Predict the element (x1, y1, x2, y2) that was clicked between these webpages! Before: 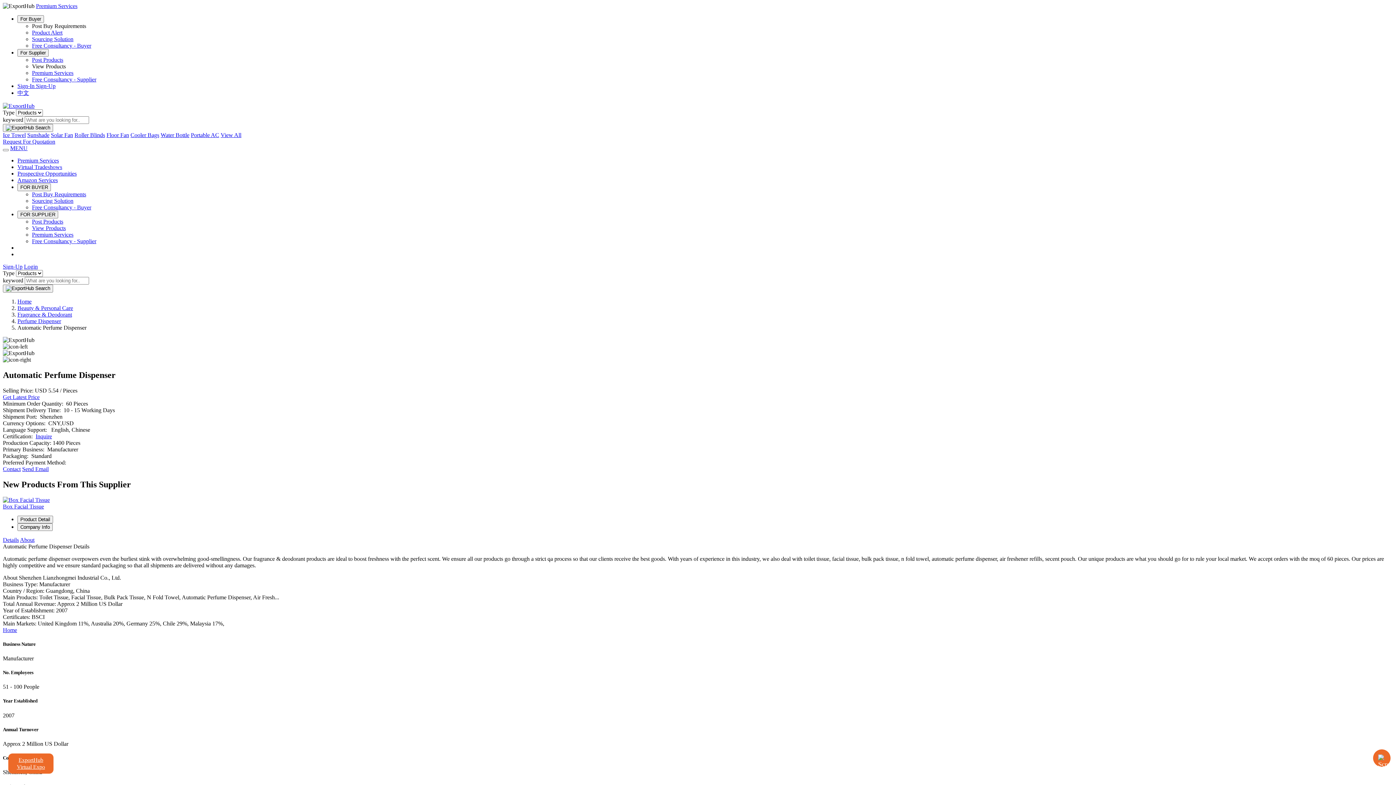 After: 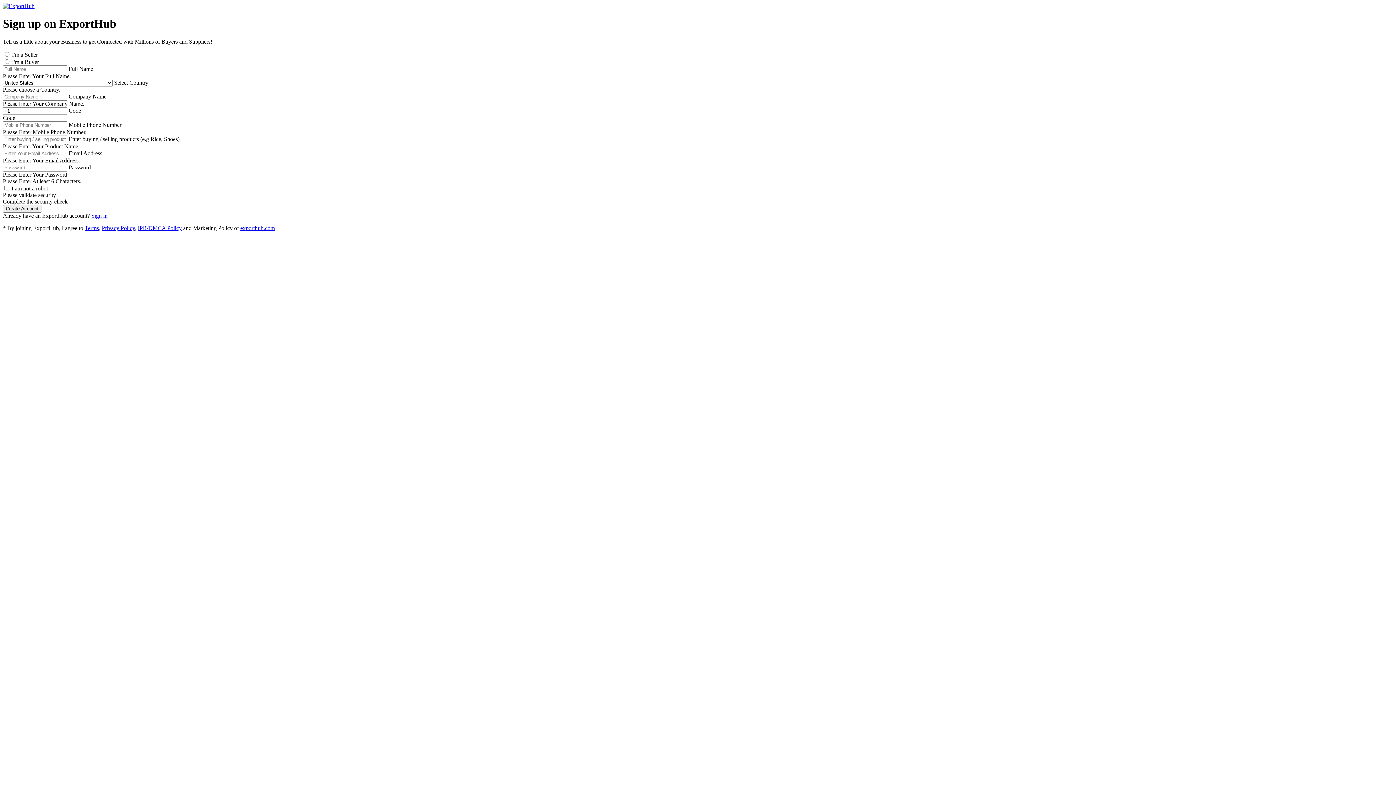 Action: bbox: (36, 82, 55, 89) label: Sign-Up